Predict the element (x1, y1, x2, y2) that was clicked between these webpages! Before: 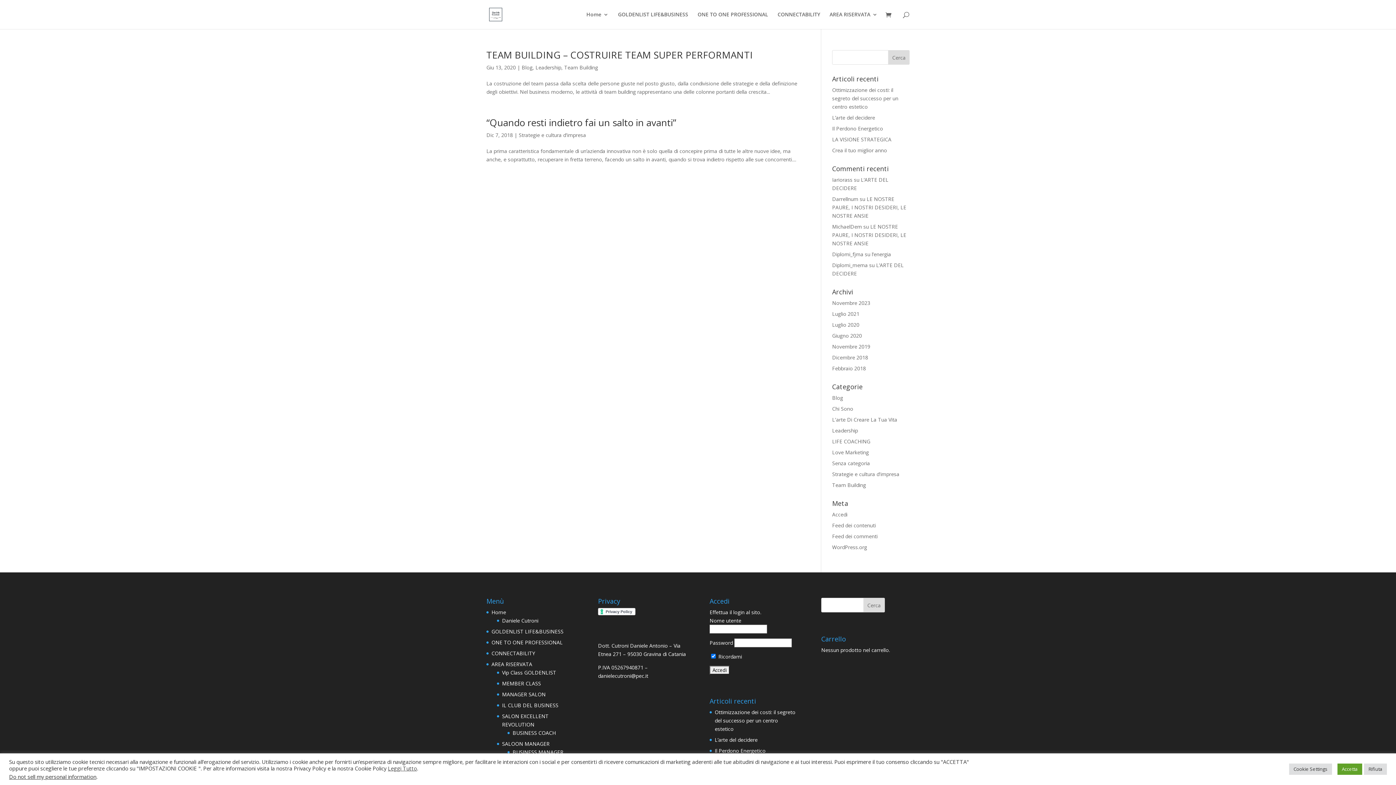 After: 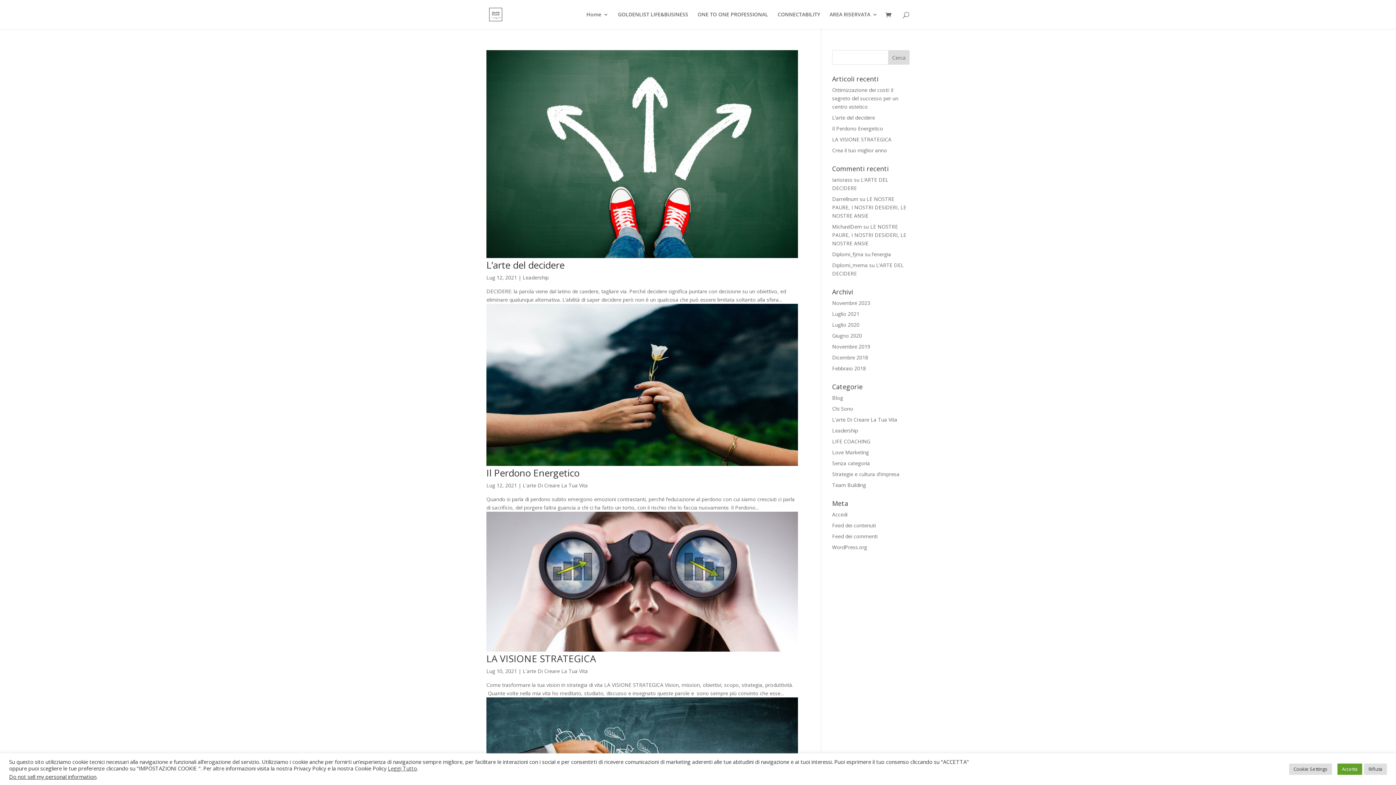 Action: label: Luglio 2021 bbox: (832, 310, 859, 317)